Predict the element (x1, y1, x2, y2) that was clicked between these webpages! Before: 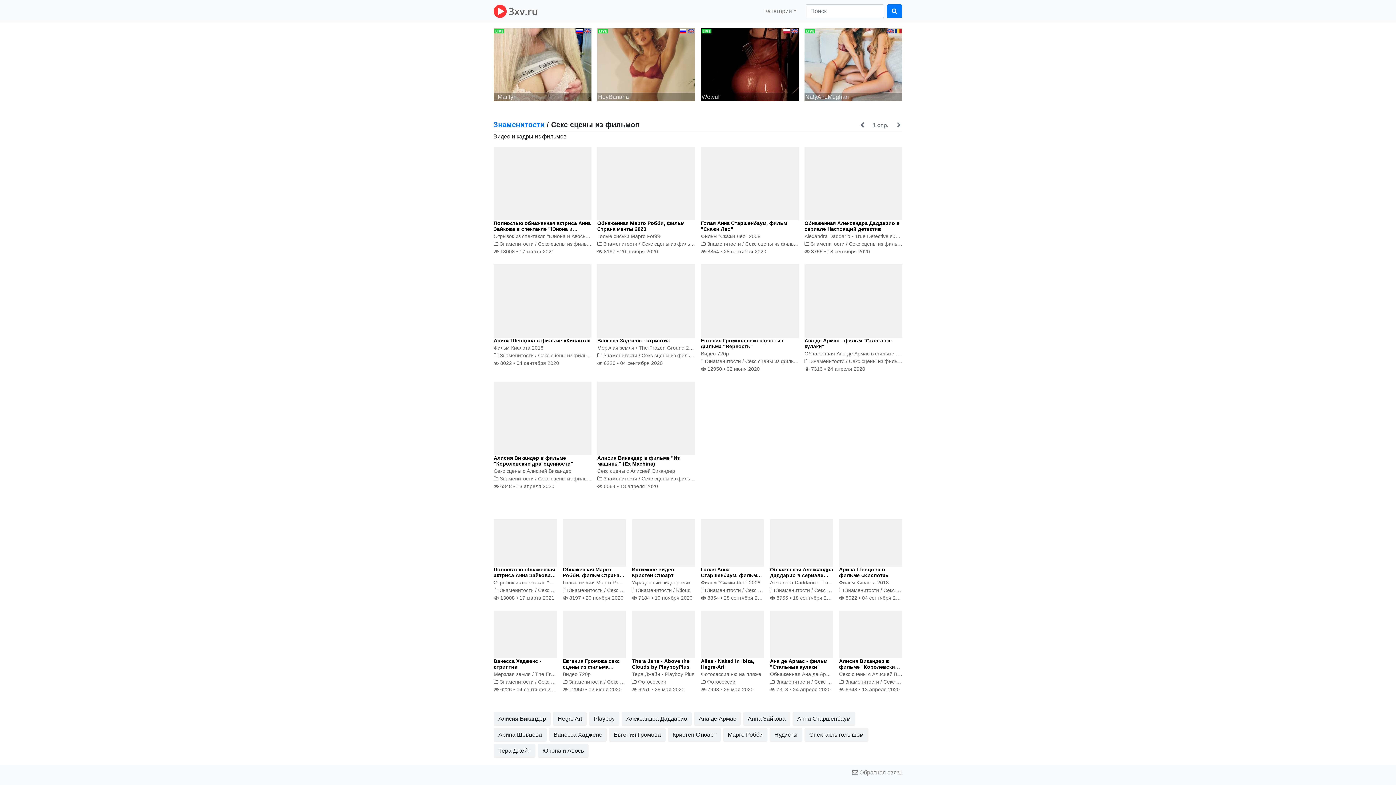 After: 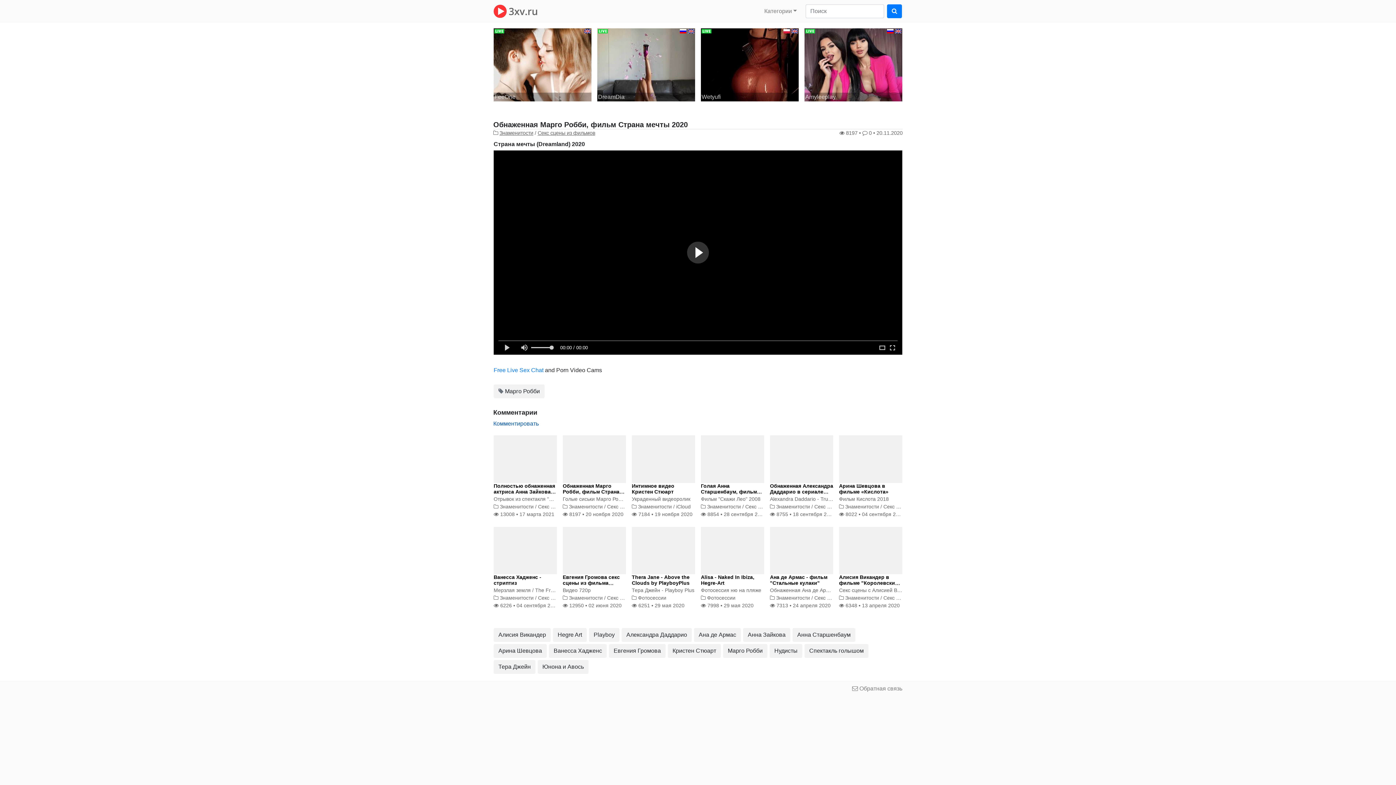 Action: label:  8197 • 20 ноября 2020 bbox: (562, 595, 623, 601)